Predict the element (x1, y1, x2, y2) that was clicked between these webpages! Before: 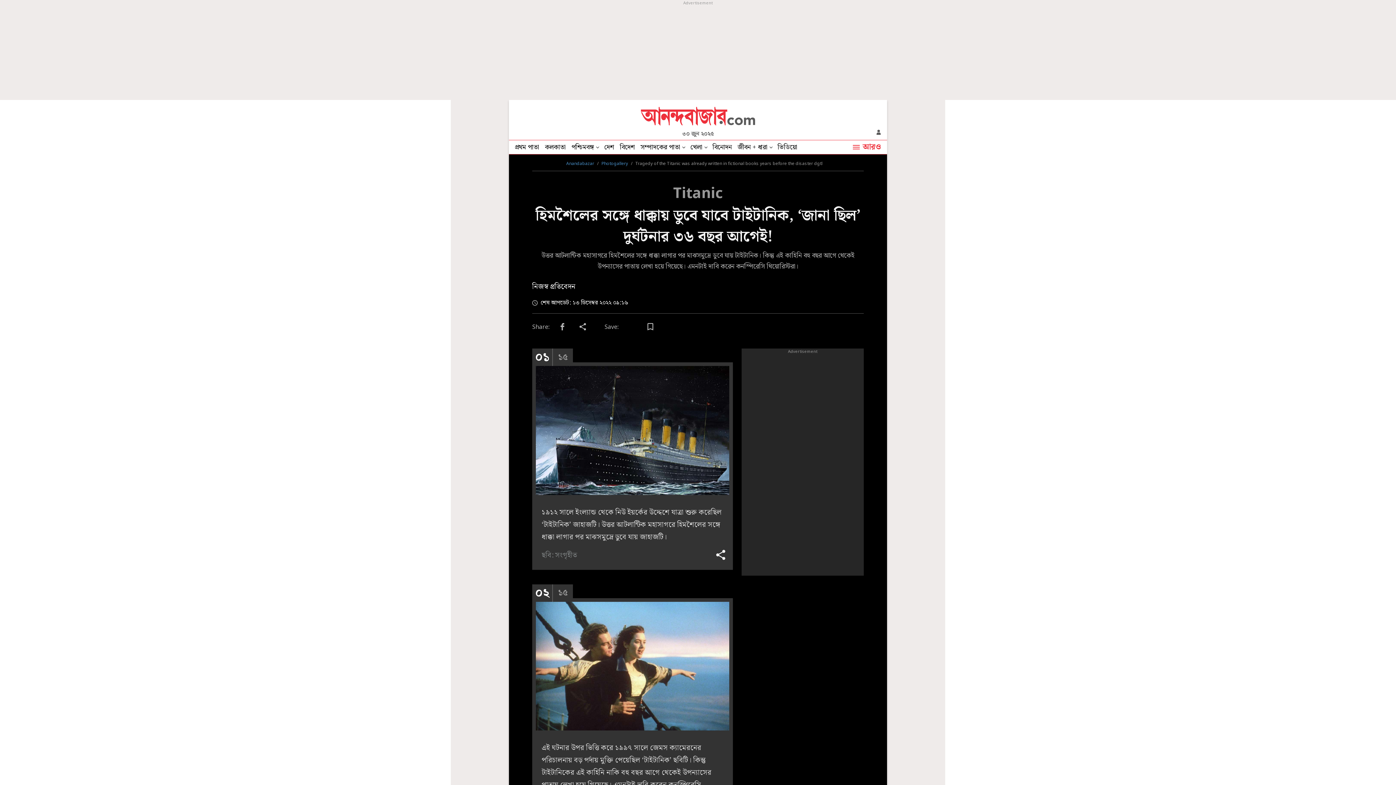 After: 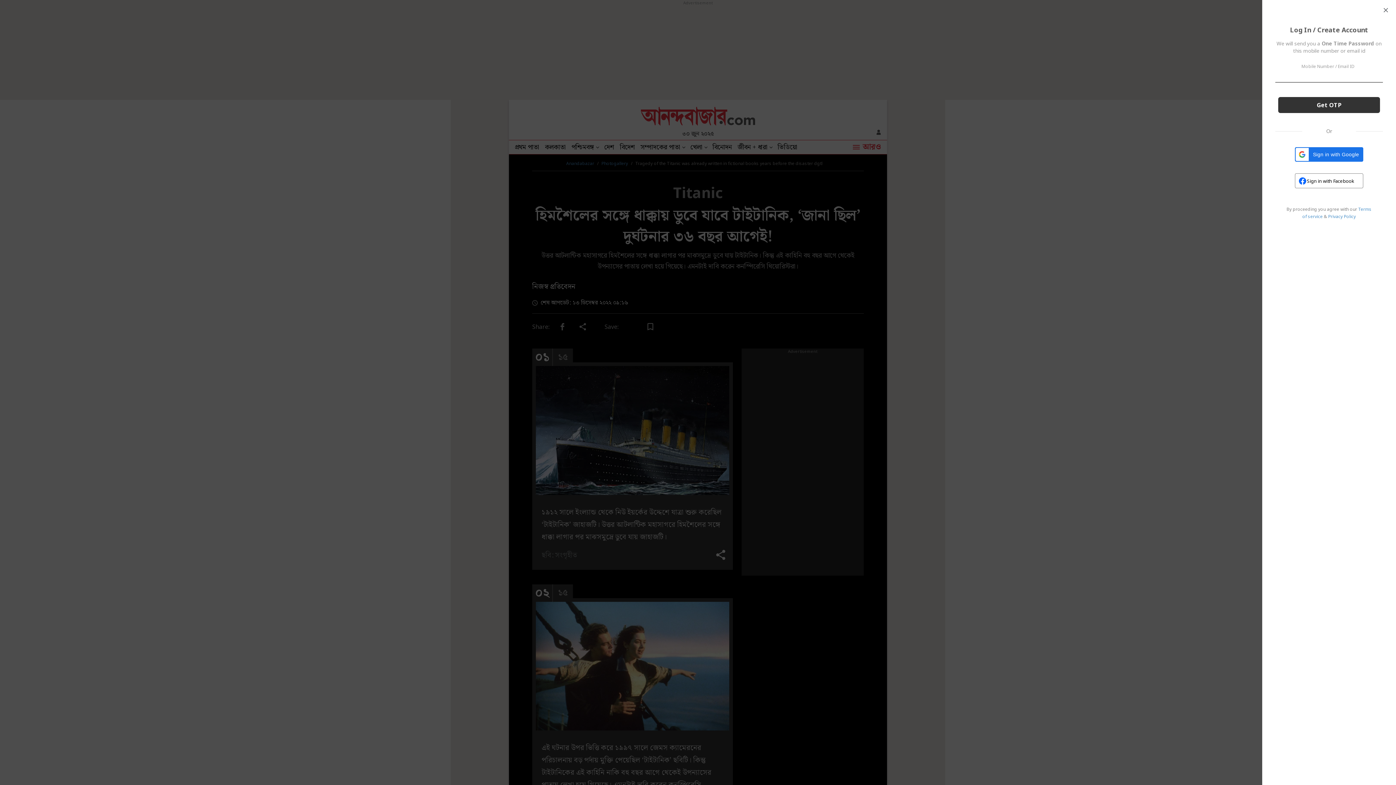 Action: bbox: (873, 126, 884, 137)